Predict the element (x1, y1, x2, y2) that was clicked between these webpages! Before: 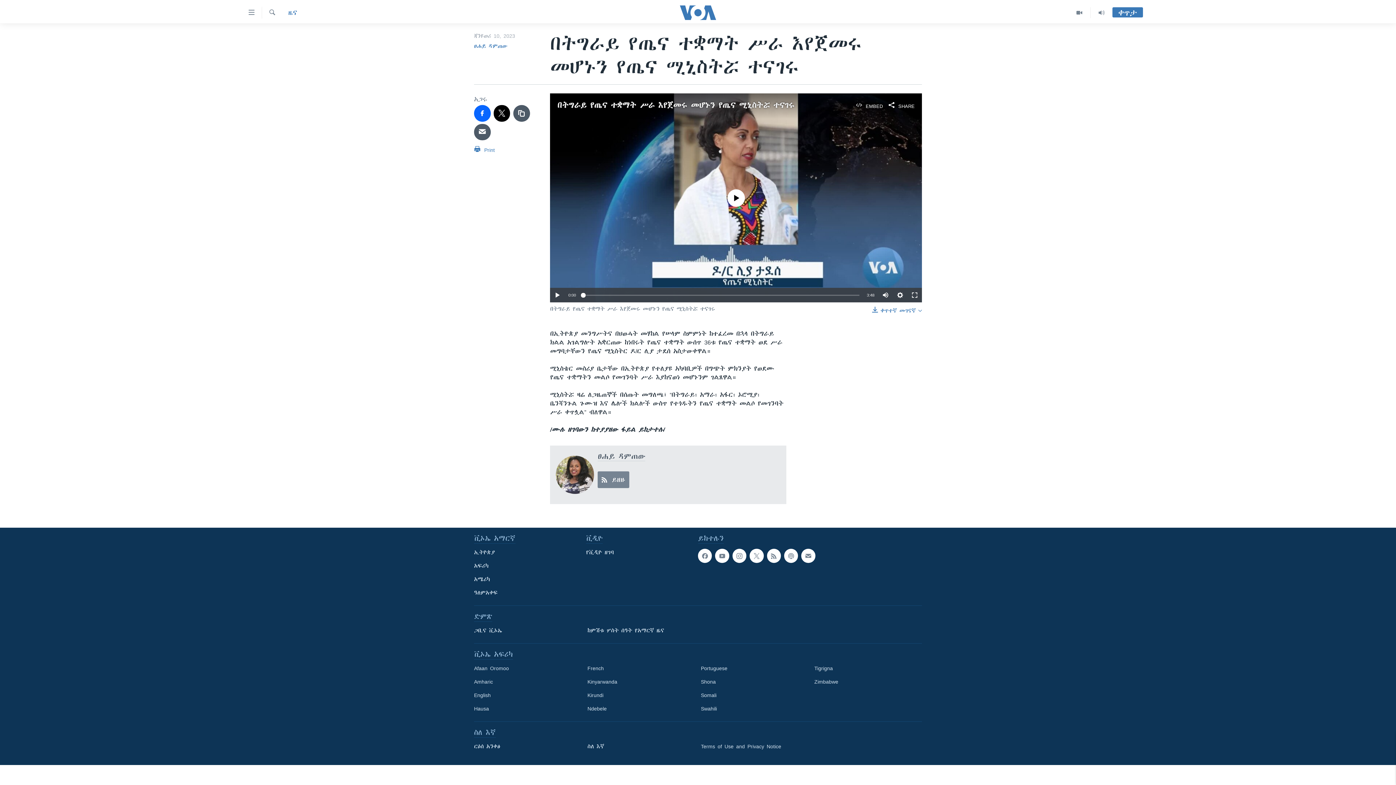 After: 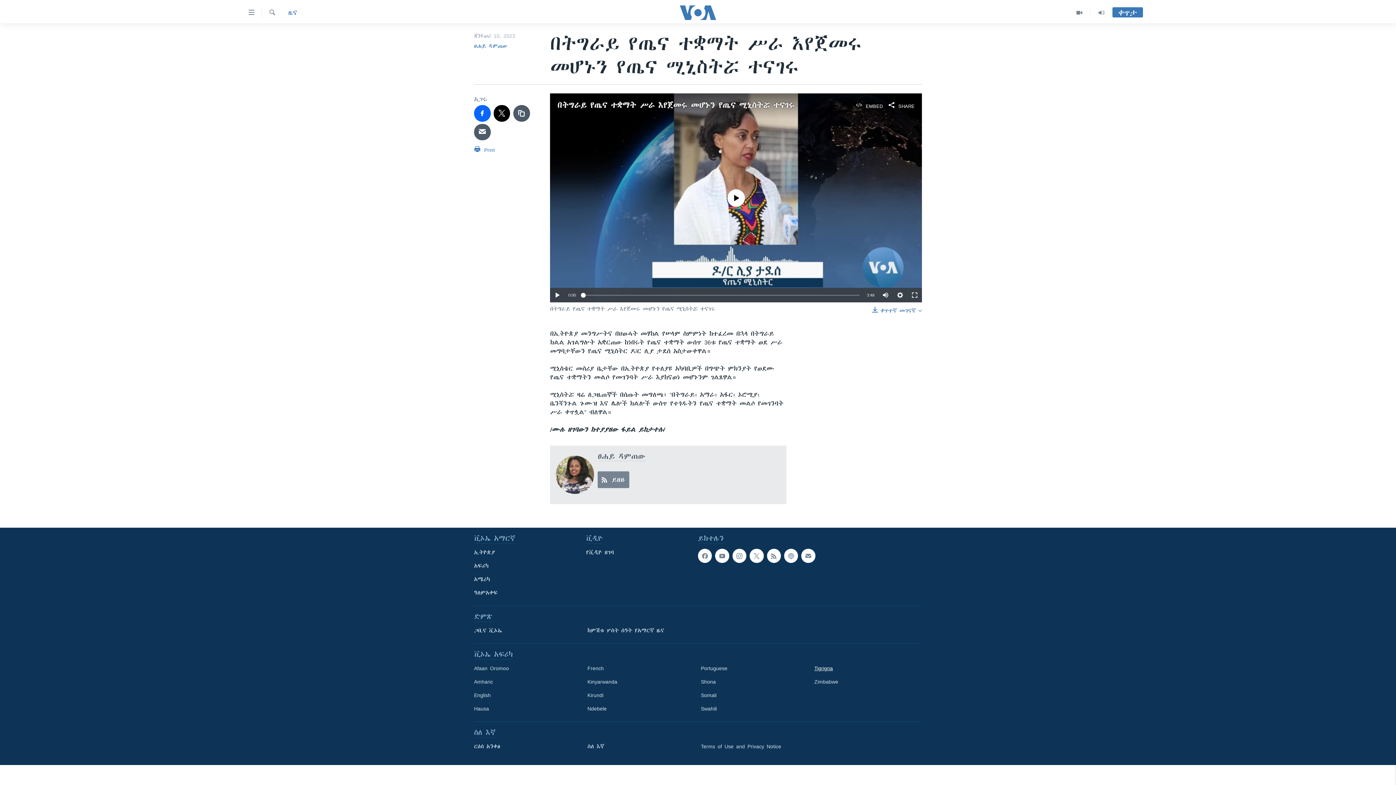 Action: label: Tigrigna bbox: (814, 665, 917, 672)